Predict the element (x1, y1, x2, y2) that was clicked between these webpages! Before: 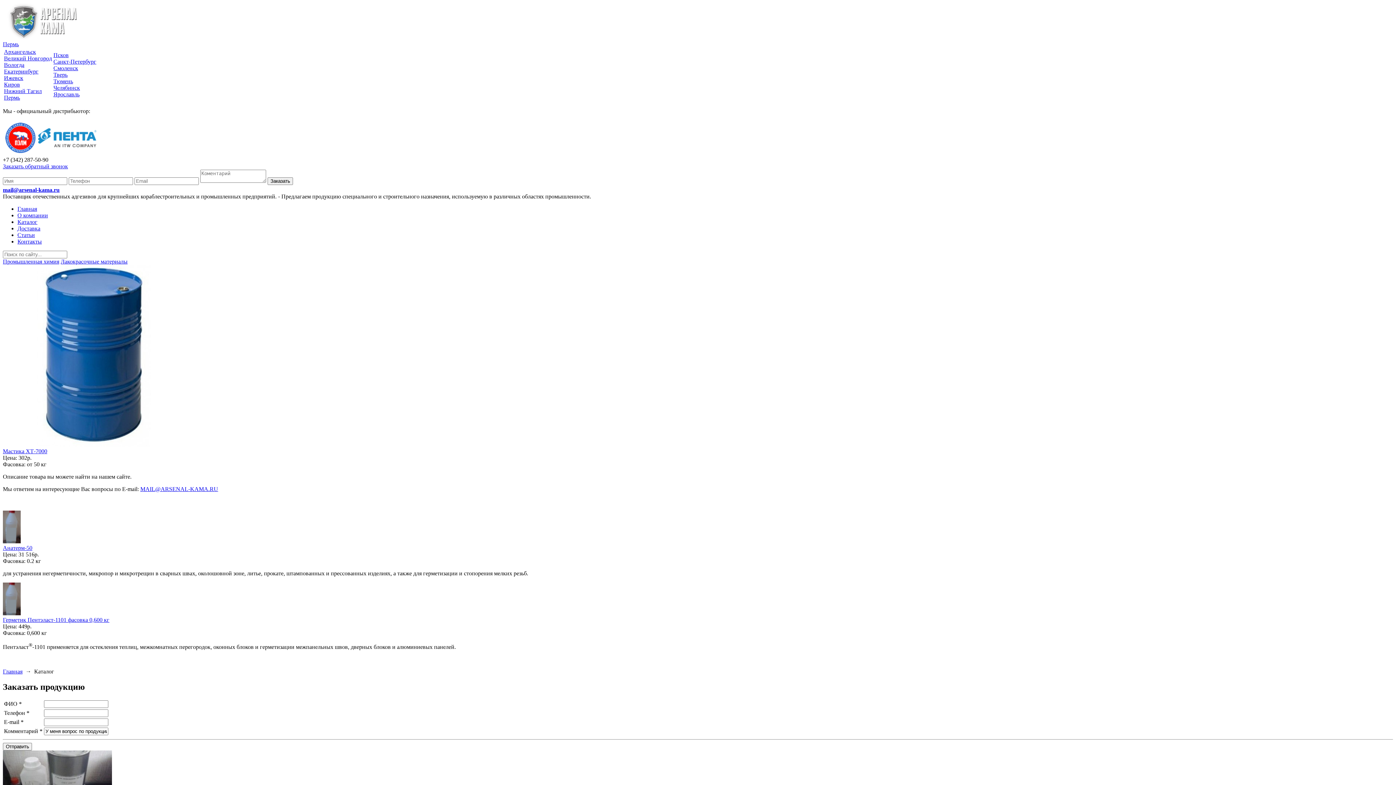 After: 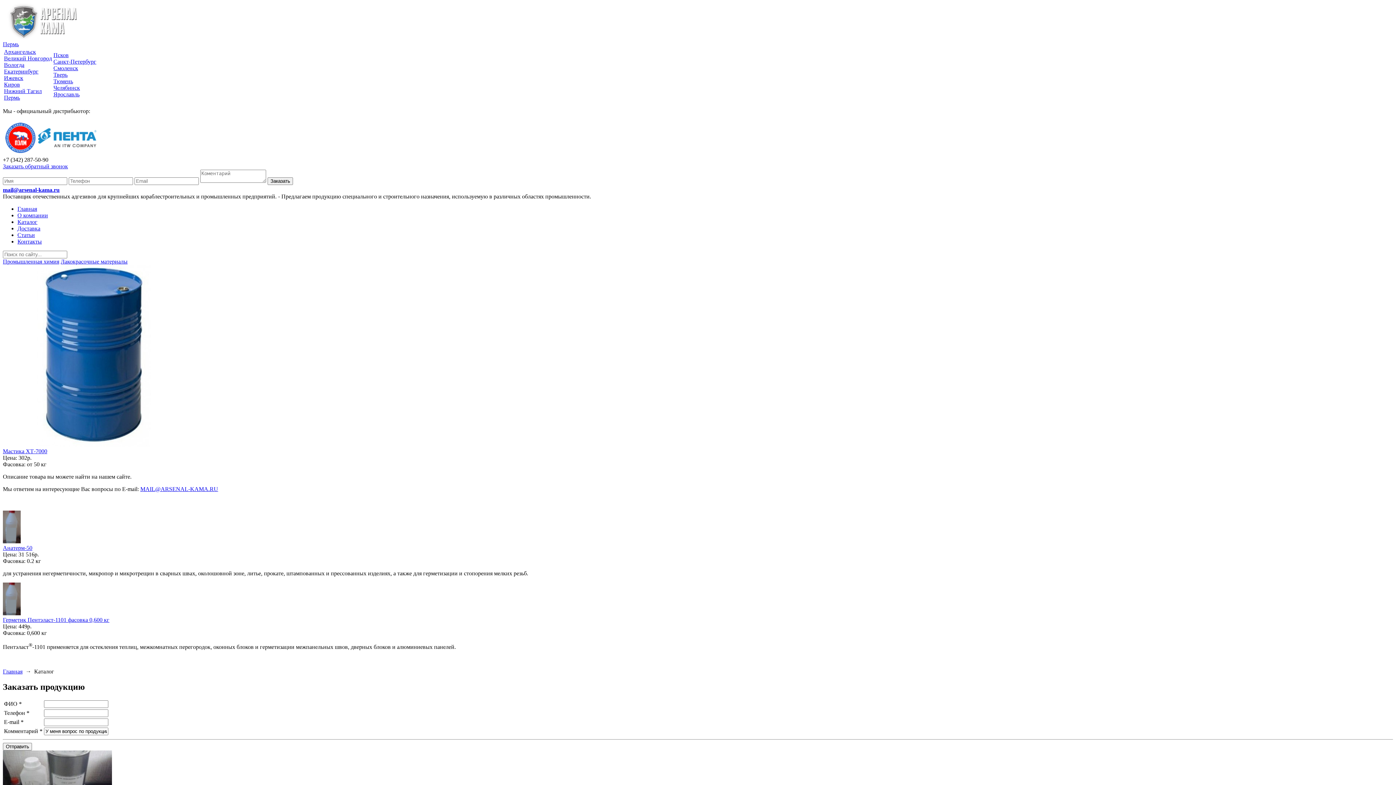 Action: label: Заказать обратный звонок bbox: (2, 163, 68, 169)